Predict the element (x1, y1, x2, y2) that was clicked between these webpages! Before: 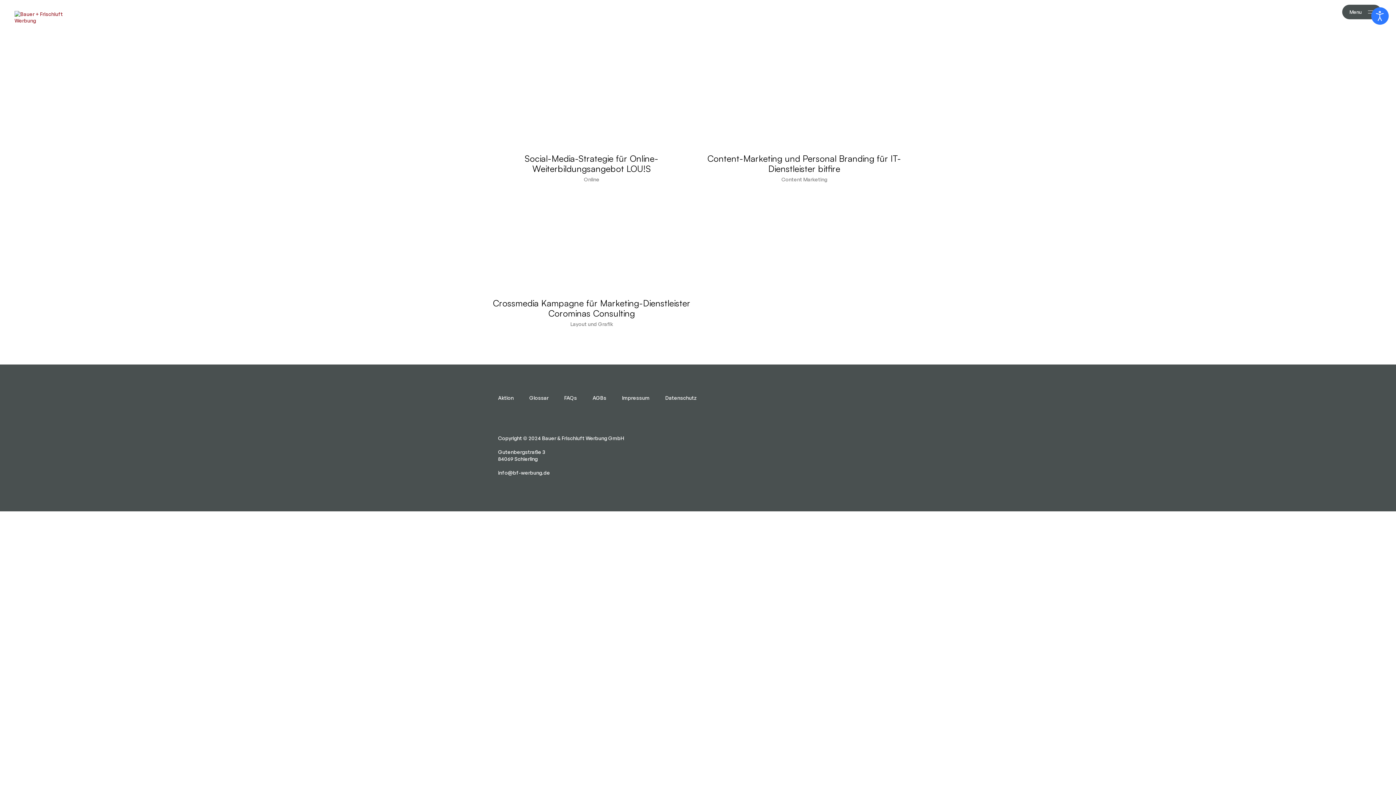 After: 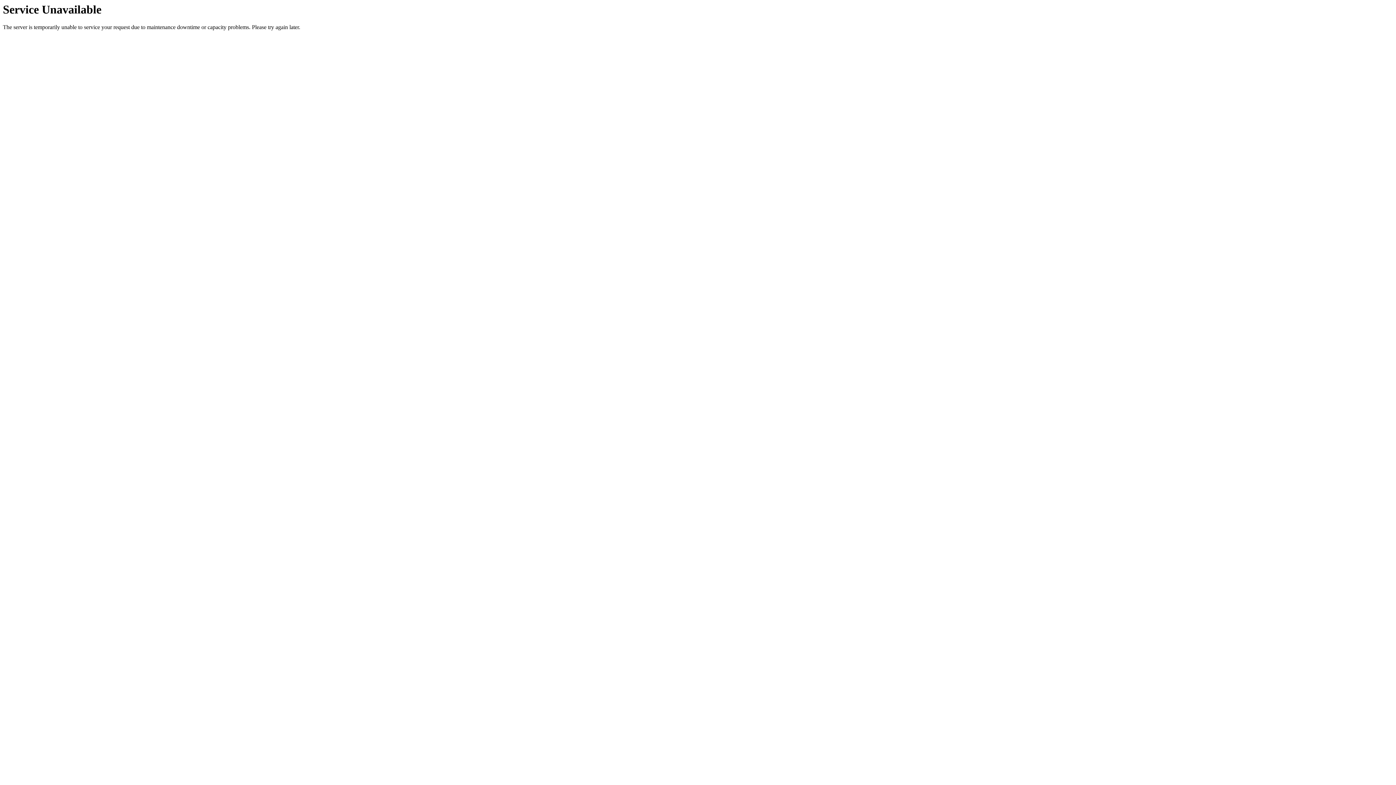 Action: bbox: (584, 175, 599, 183) label: Online